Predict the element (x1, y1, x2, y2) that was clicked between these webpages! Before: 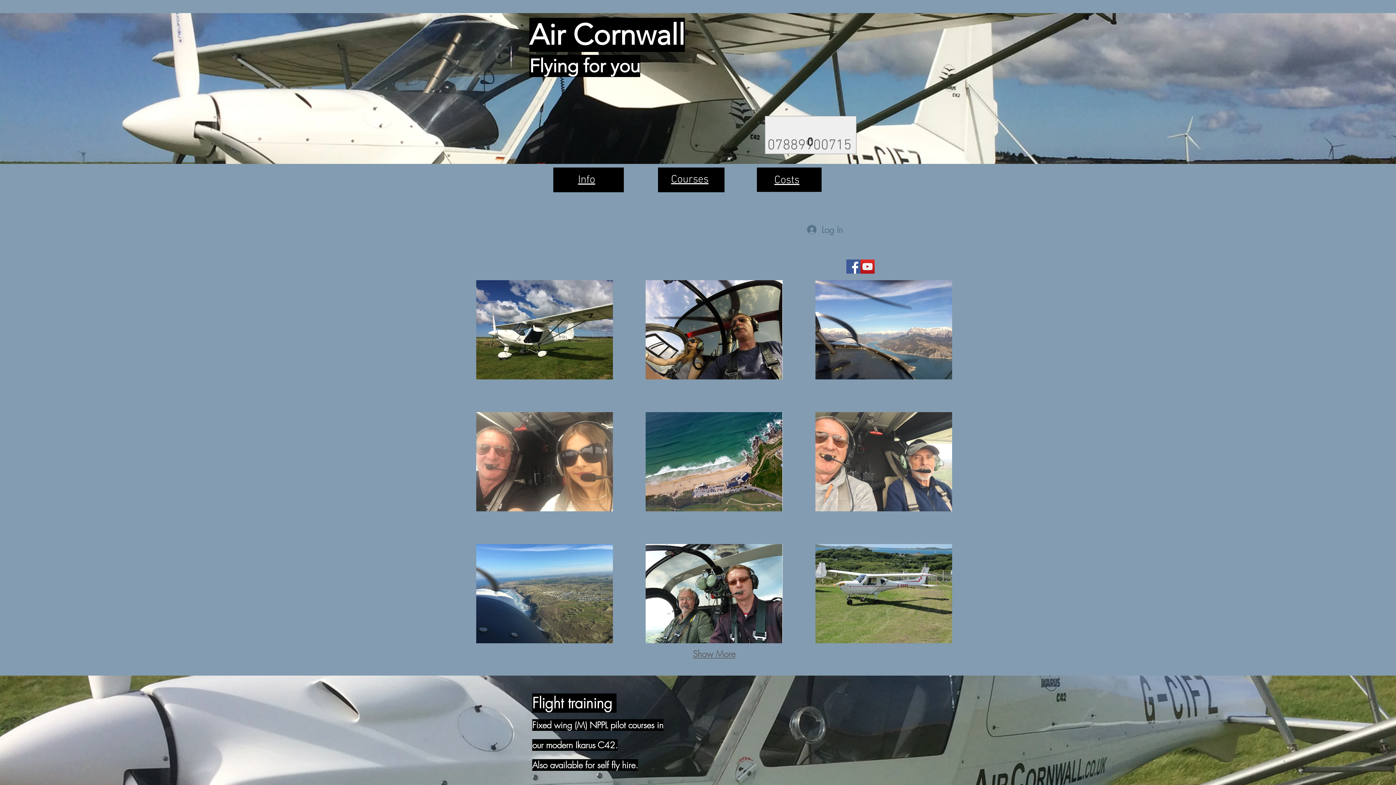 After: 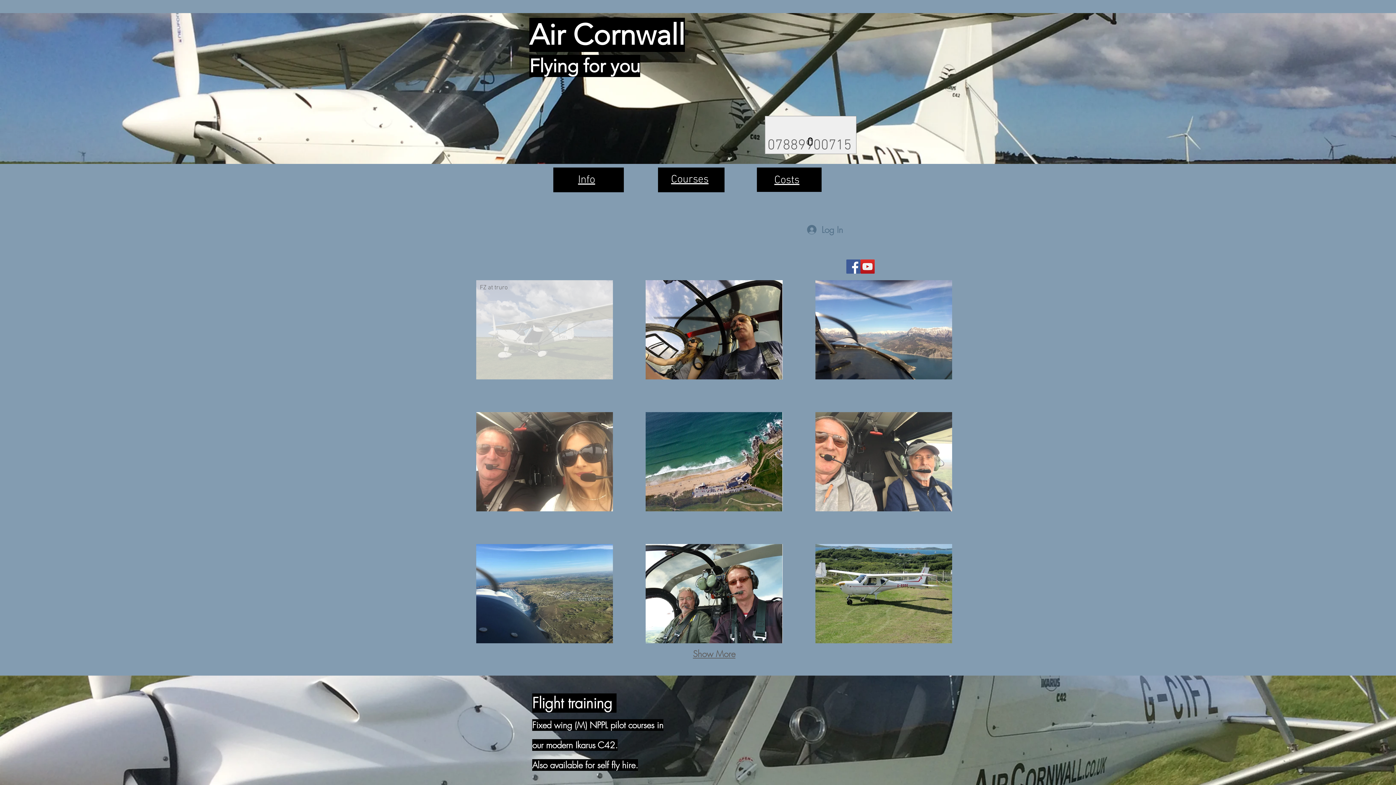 Action: label: FZ at truro bbox: (476, 280, 613, 379)